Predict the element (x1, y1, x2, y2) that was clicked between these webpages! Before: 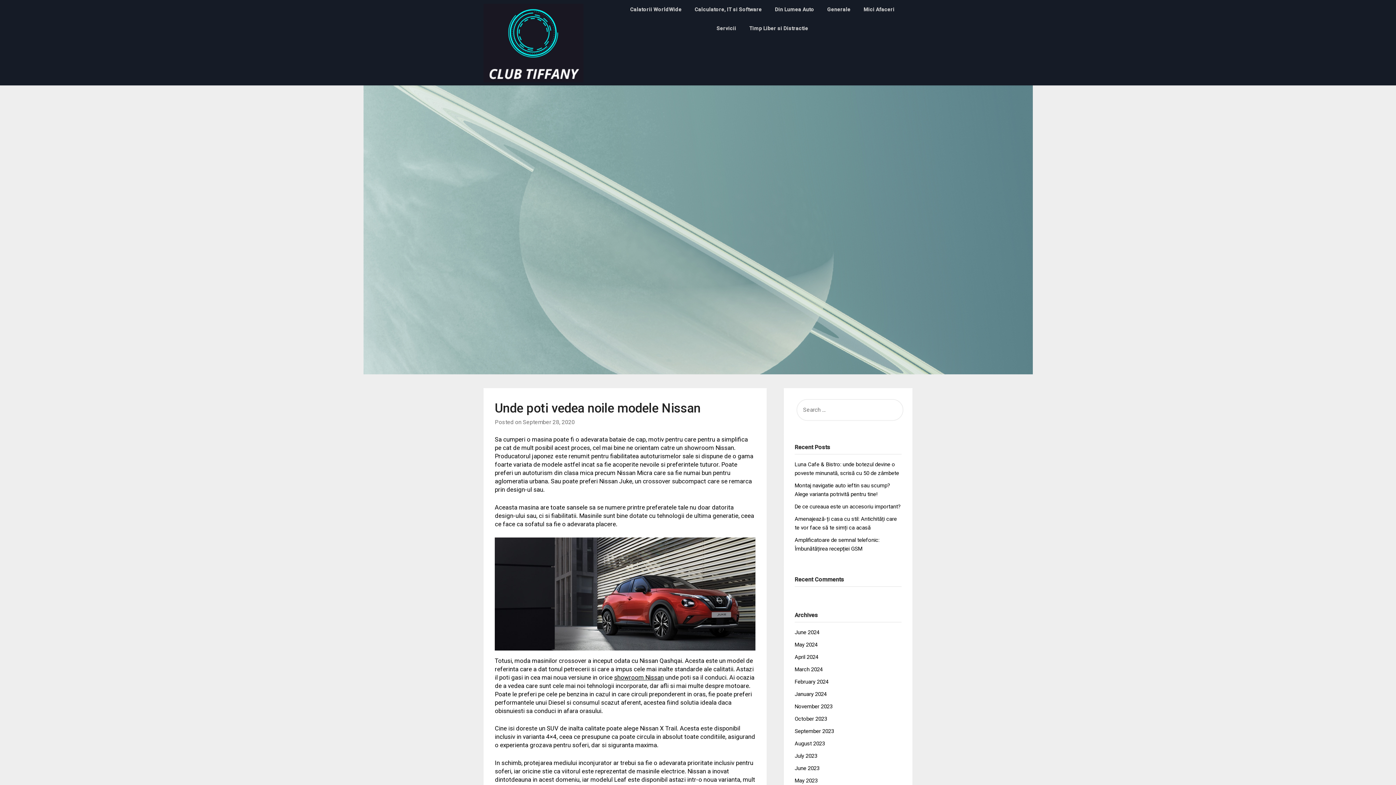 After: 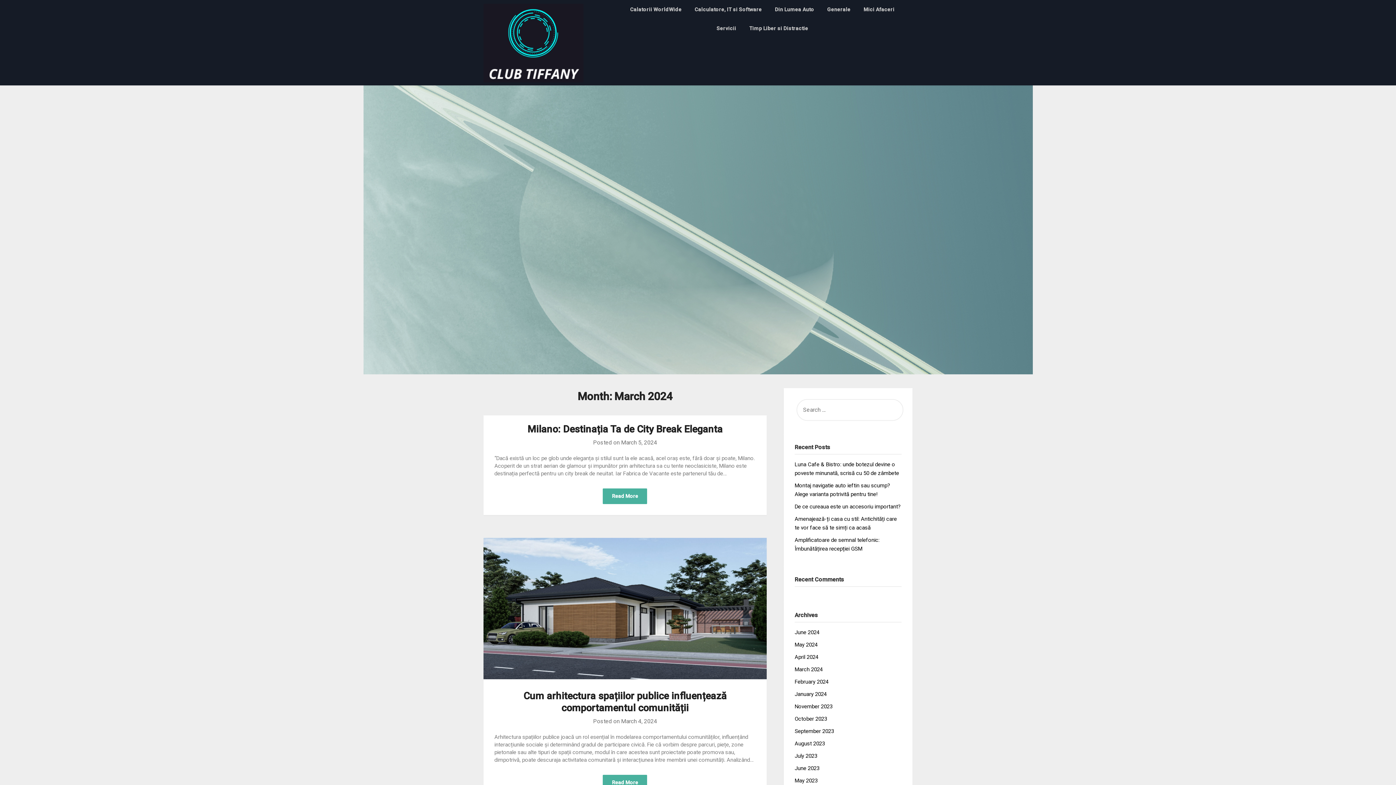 Action: bbox: (794, 666, 822, 673) label: March 2024